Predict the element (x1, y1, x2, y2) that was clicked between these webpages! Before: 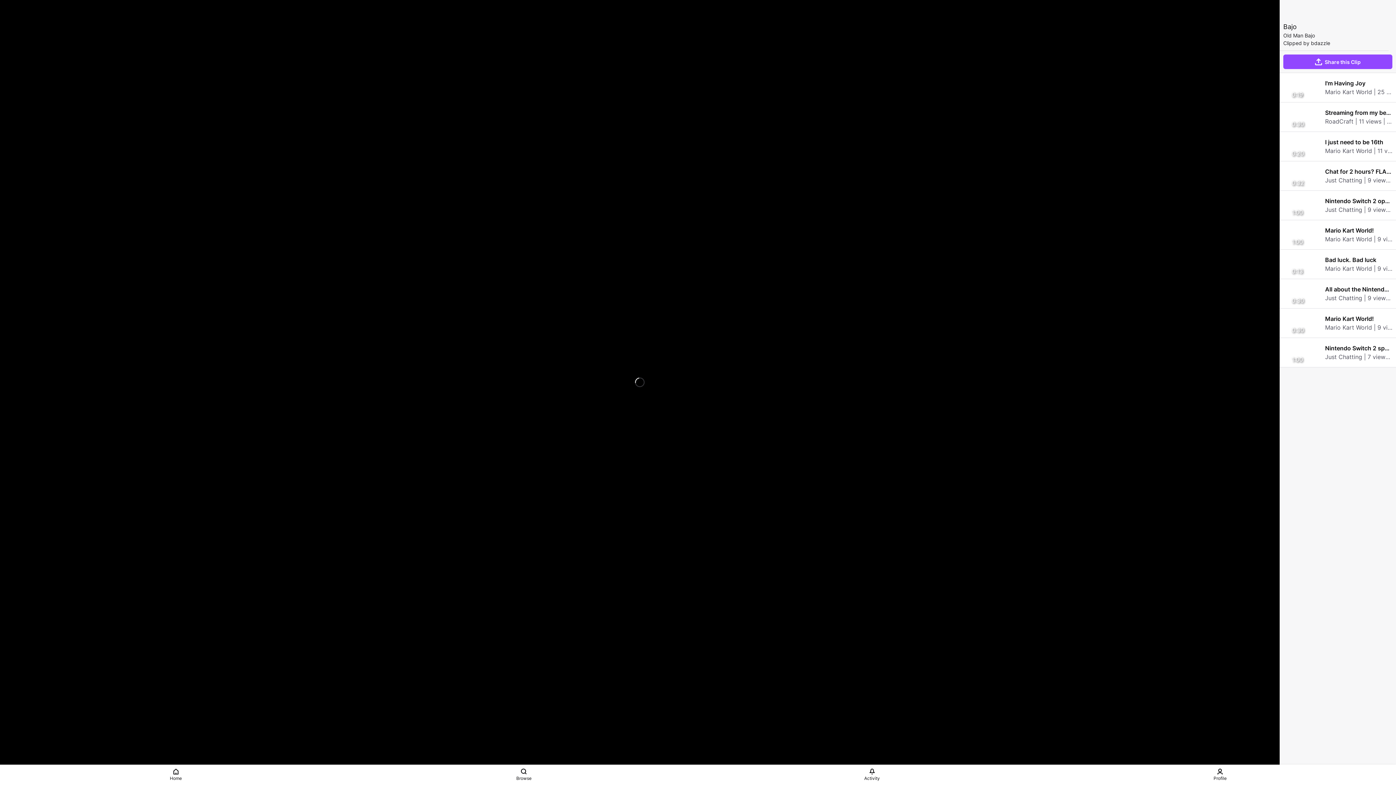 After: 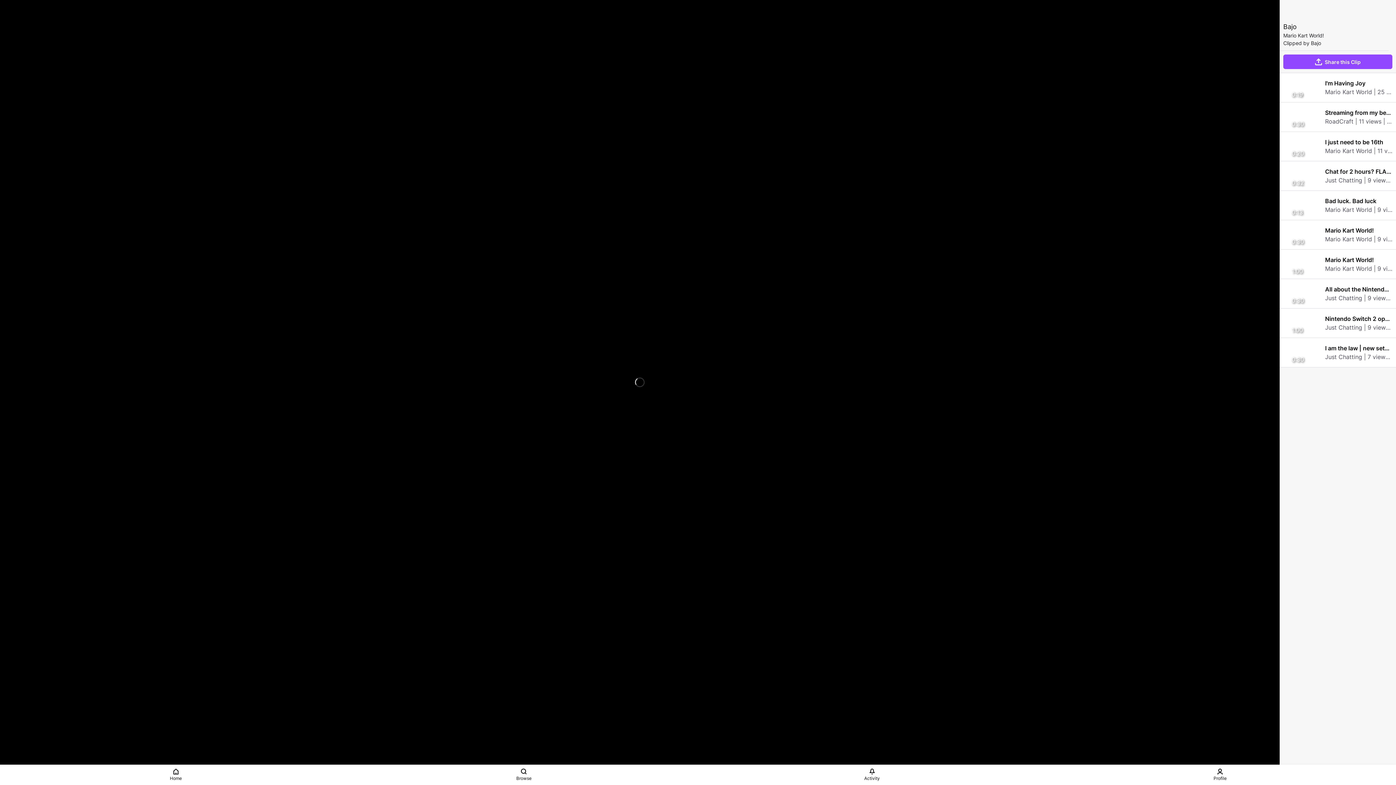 Action: label: 0:30
Mario Kart World!

Mario Kart World | 9 views | 4 days ago bbox: (1280, 308, 1396, 337)